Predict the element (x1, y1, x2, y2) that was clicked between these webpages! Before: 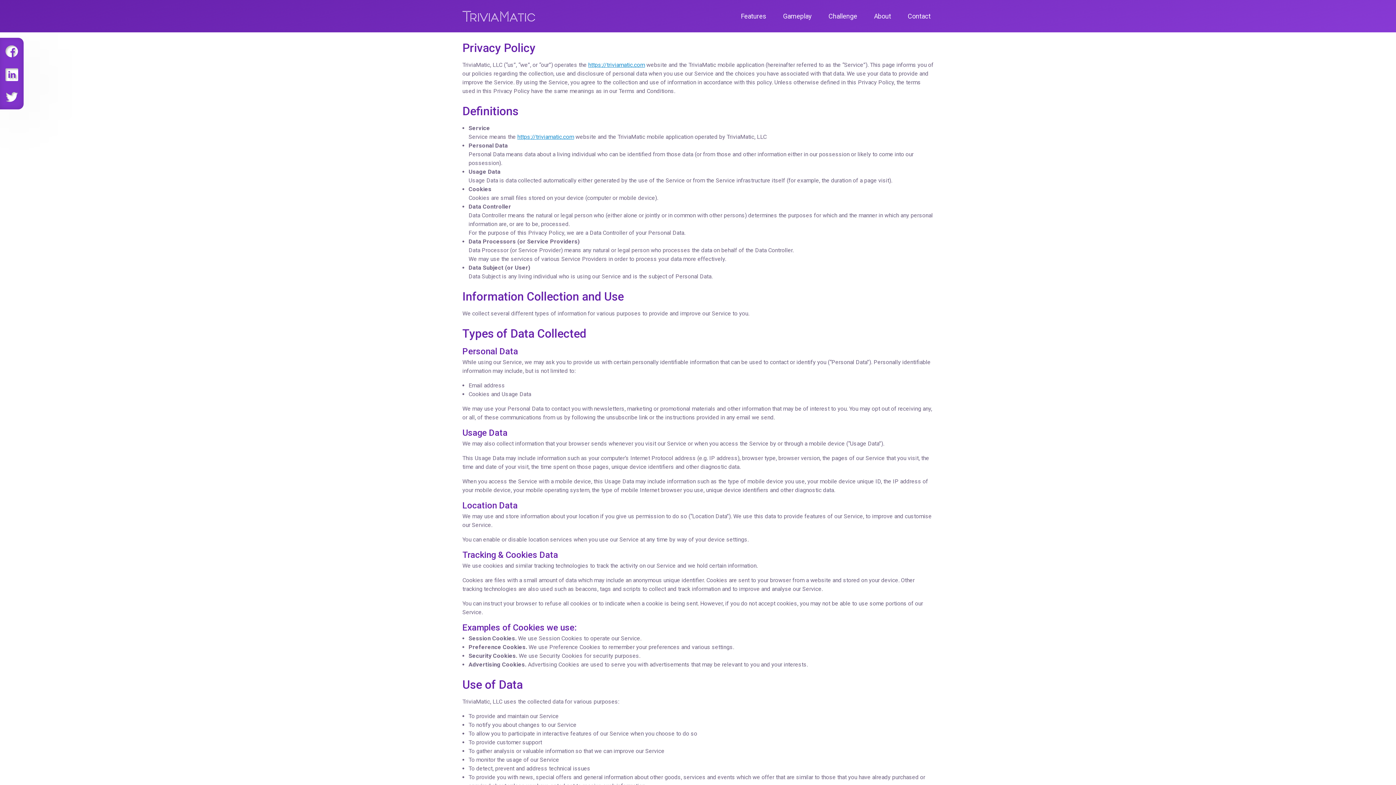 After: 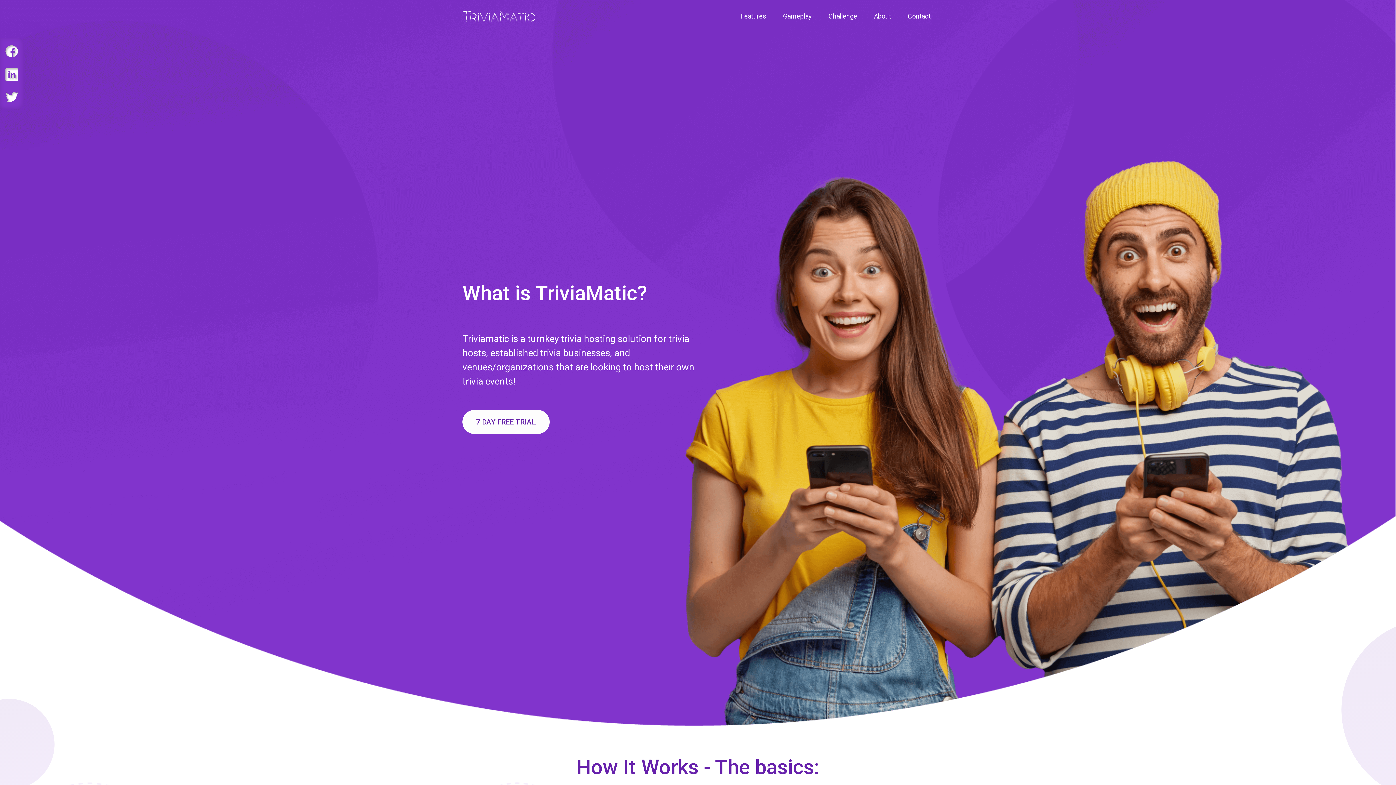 Action: bbox: (462, 7, 535, 25)